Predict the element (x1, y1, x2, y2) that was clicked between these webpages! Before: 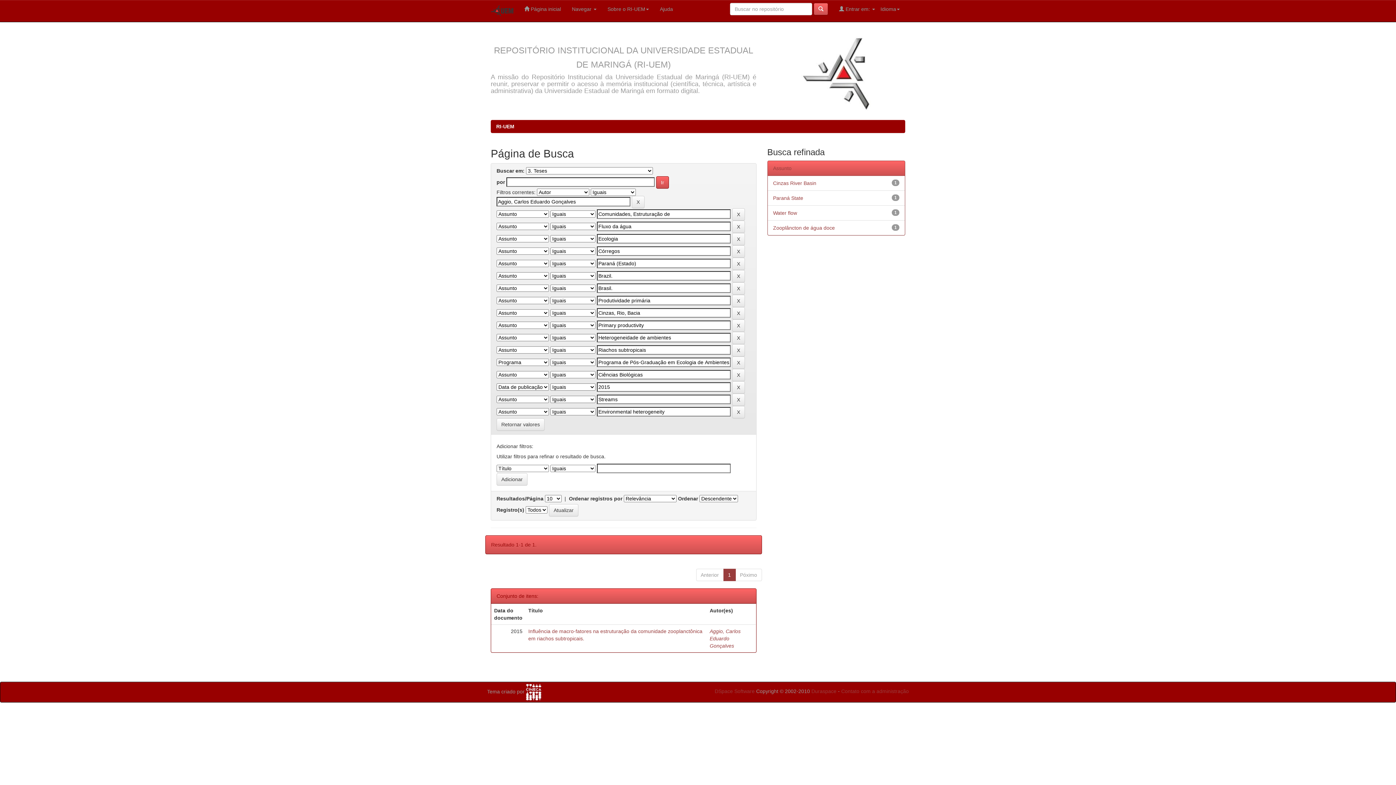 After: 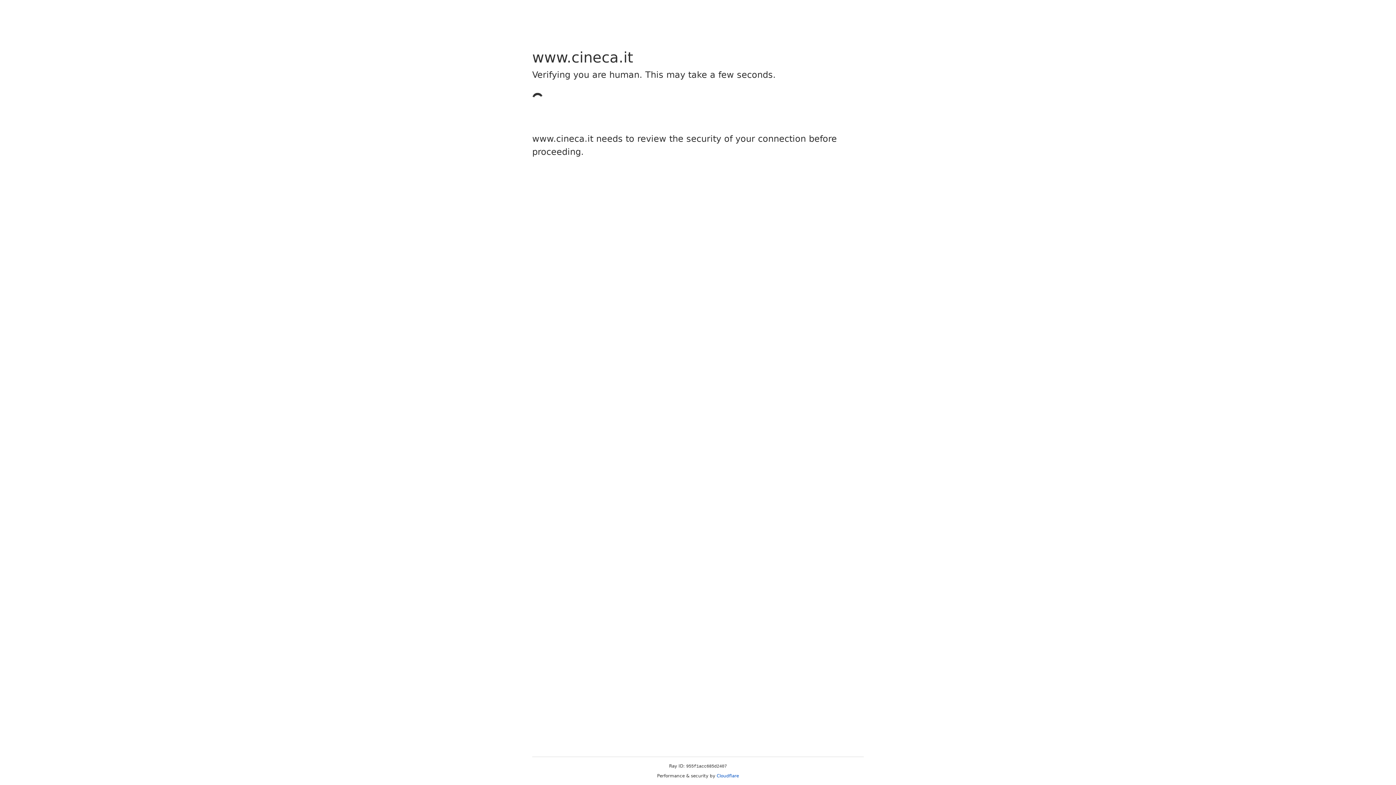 Action: bbox: (526, 689, 541, 694)